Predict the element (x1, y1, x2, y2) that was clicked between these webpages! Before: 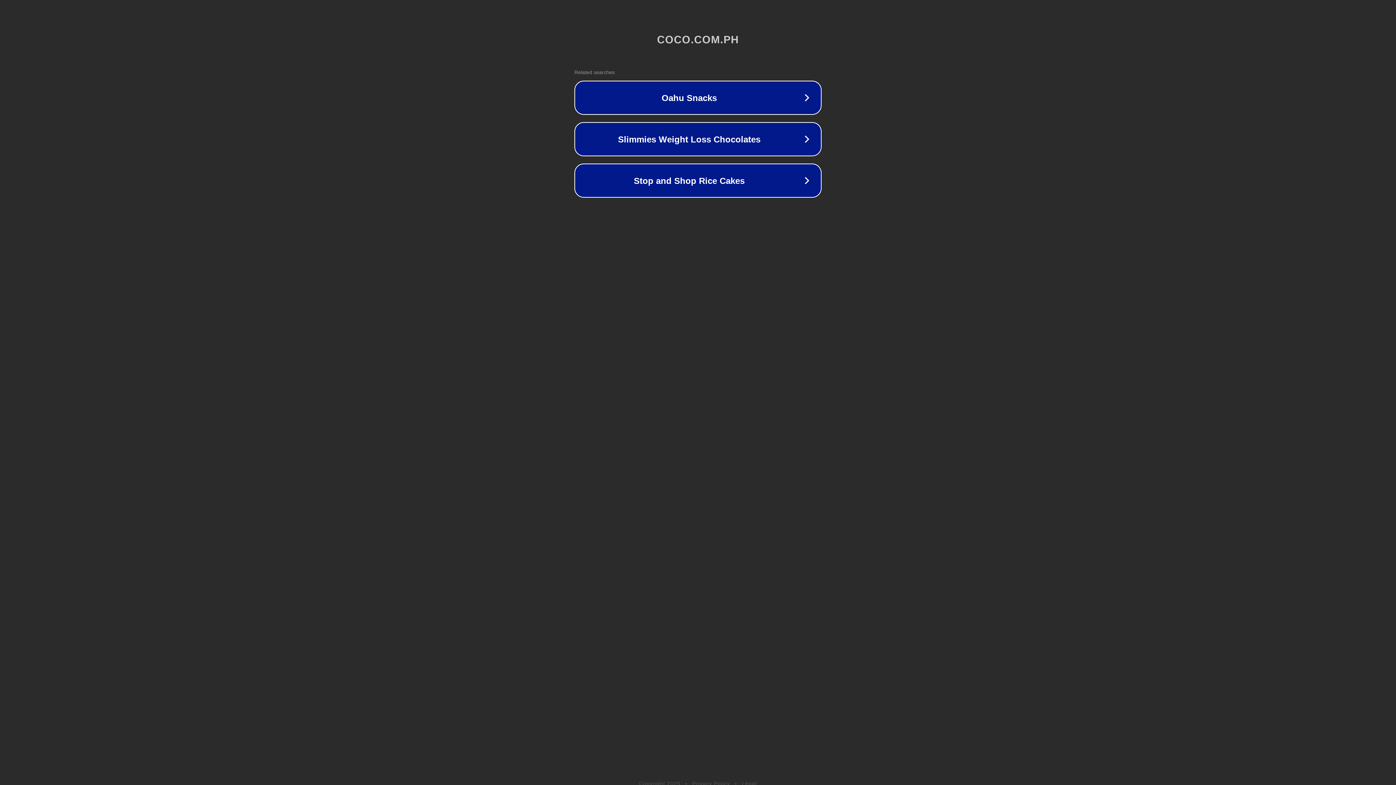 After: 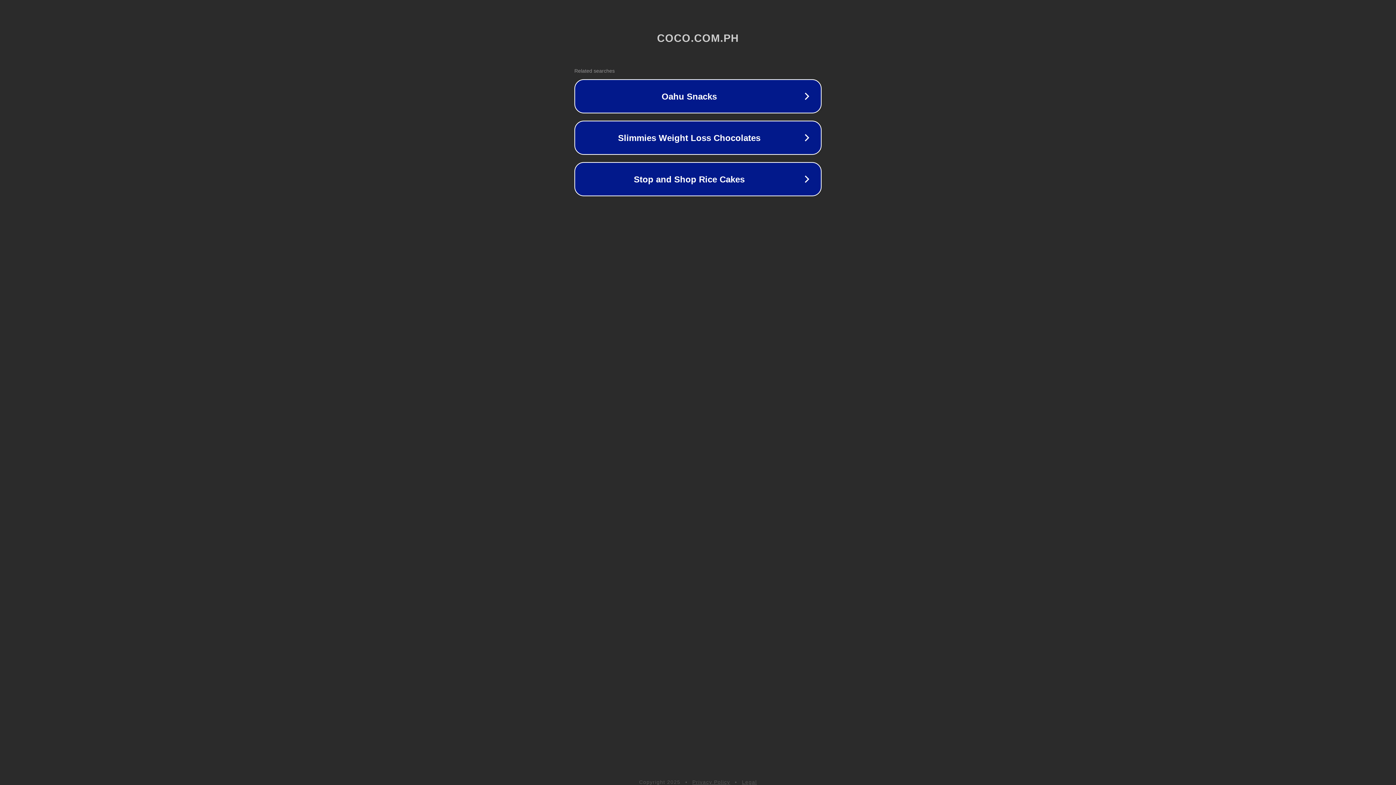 Action: label: Legal bbox: (742, 781, 757, 786)